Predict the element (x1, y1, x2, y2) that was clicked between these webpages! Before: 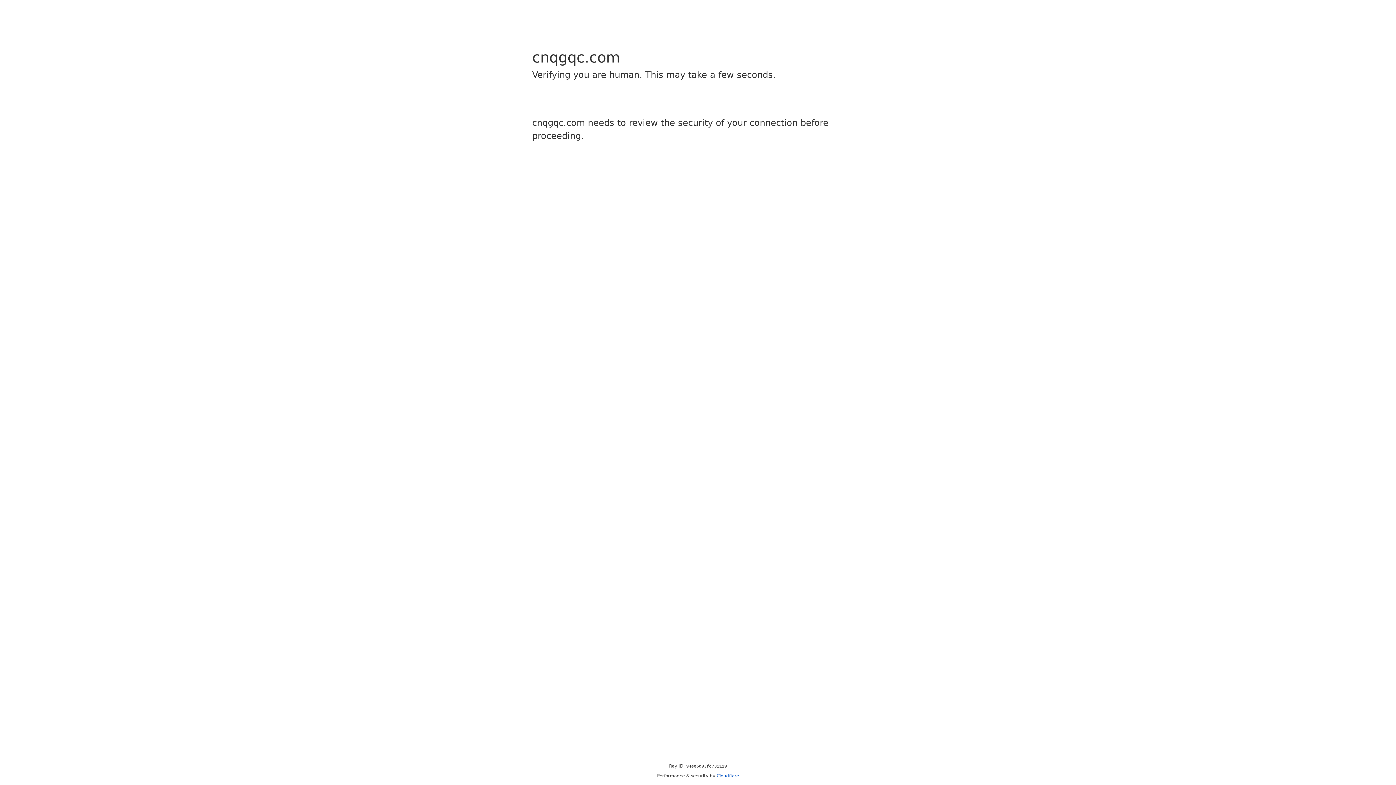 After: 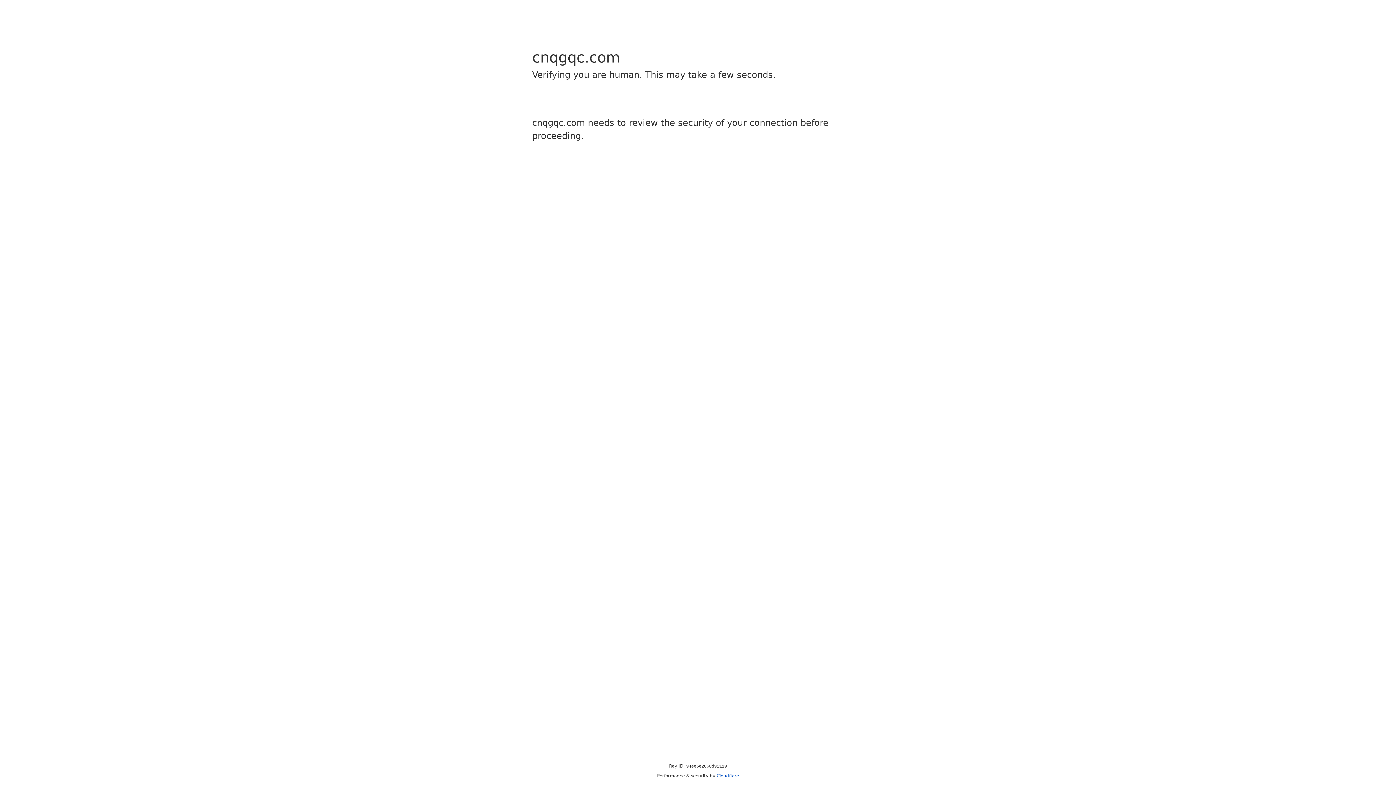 Action: bbox: (716, 773, 739, 778) label: Cloudflare